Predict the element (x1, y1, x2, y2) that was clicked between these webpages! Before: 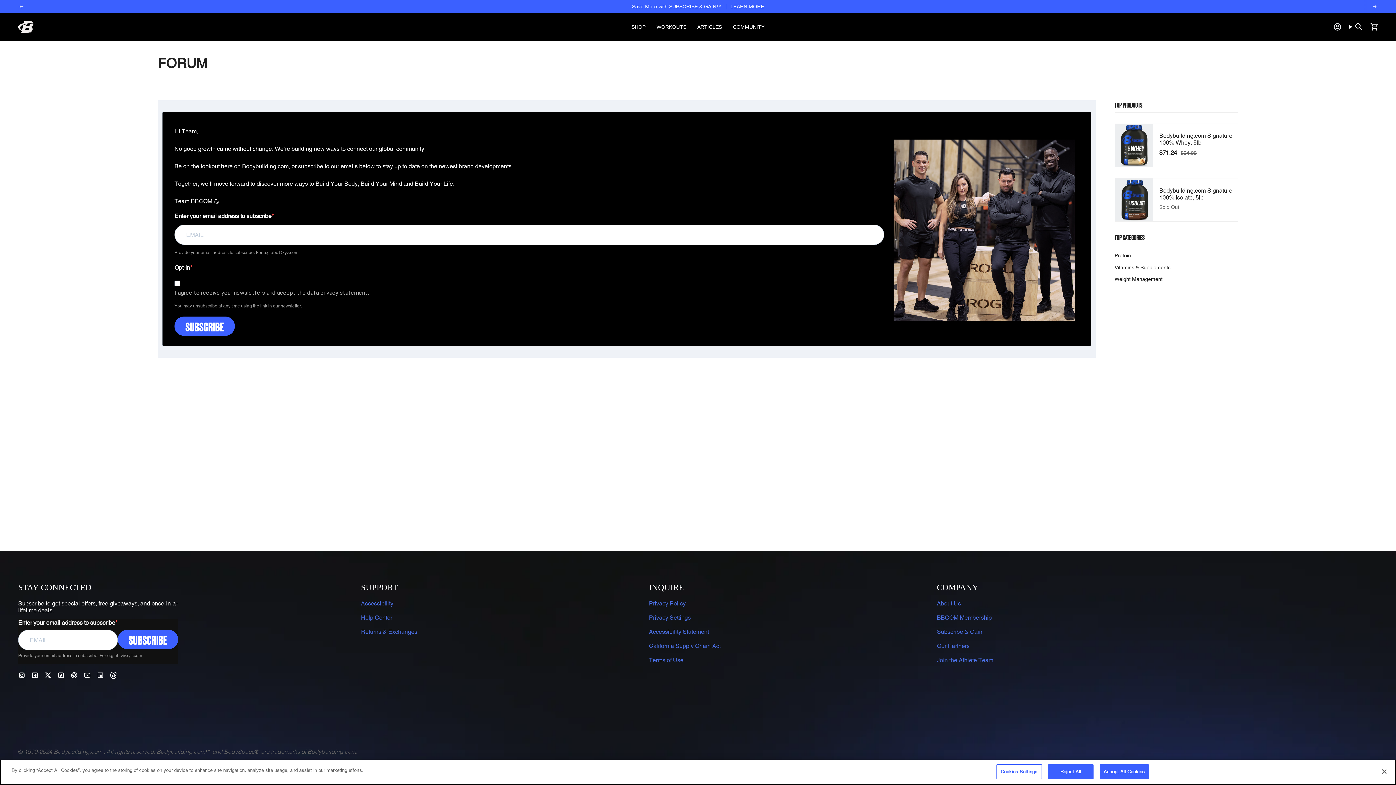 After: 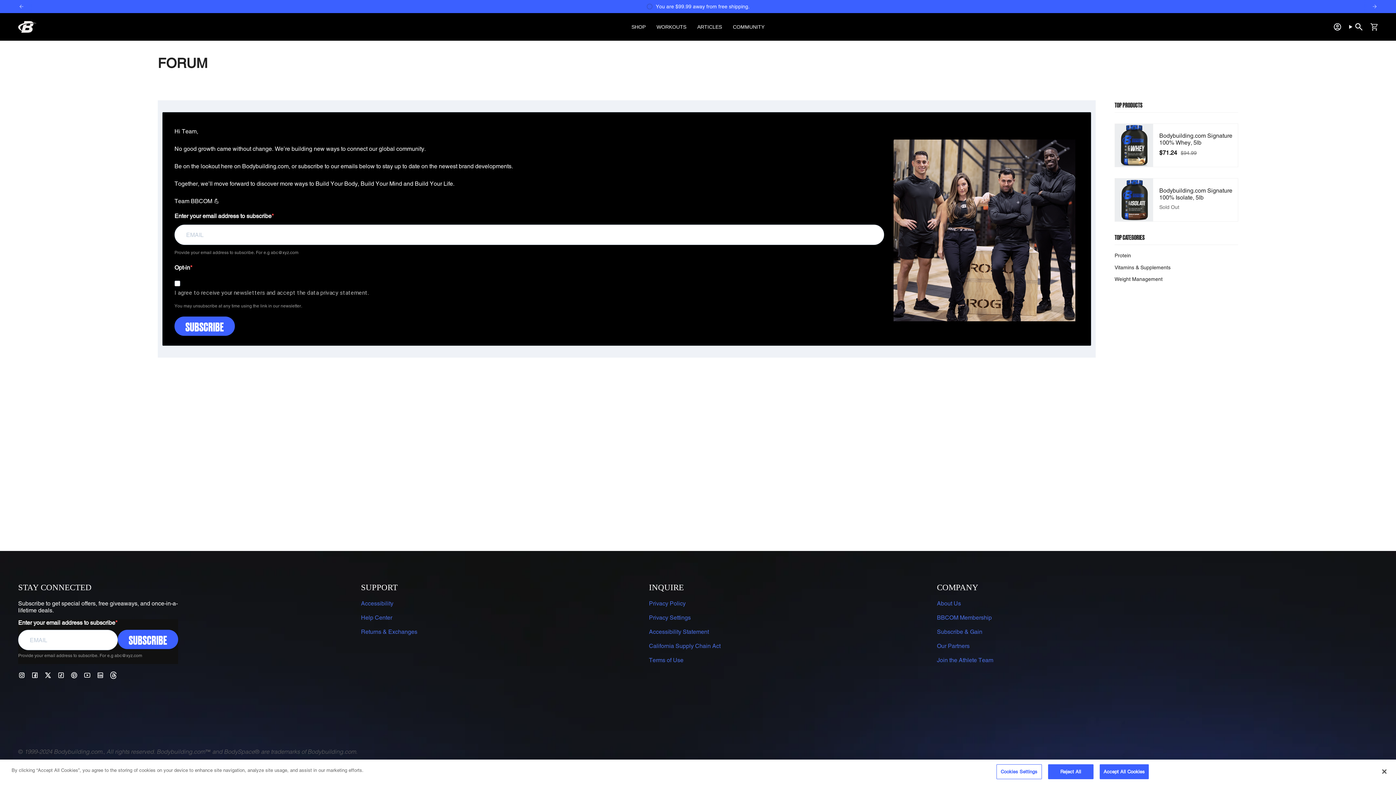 Action: label: Facebook bbox: (31, 671, 38, 678)